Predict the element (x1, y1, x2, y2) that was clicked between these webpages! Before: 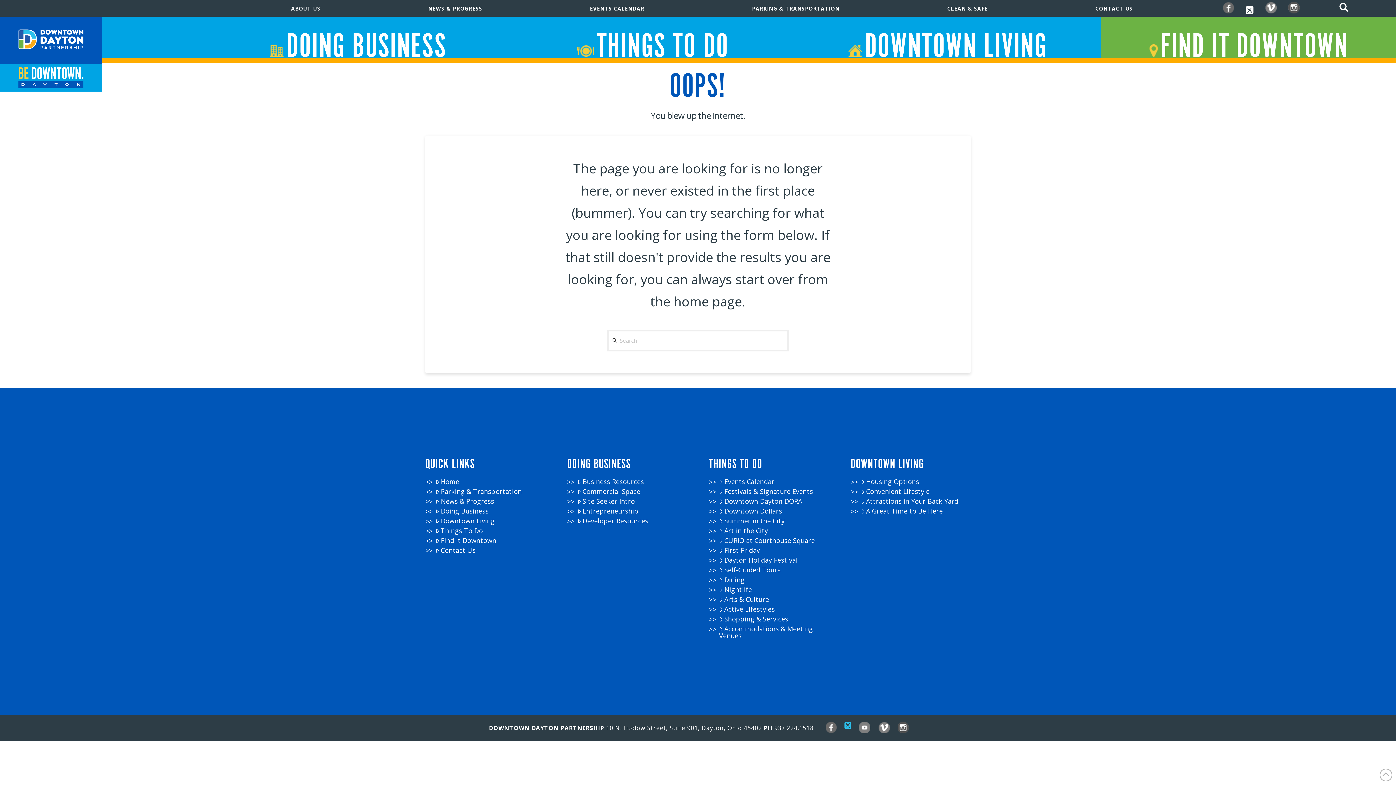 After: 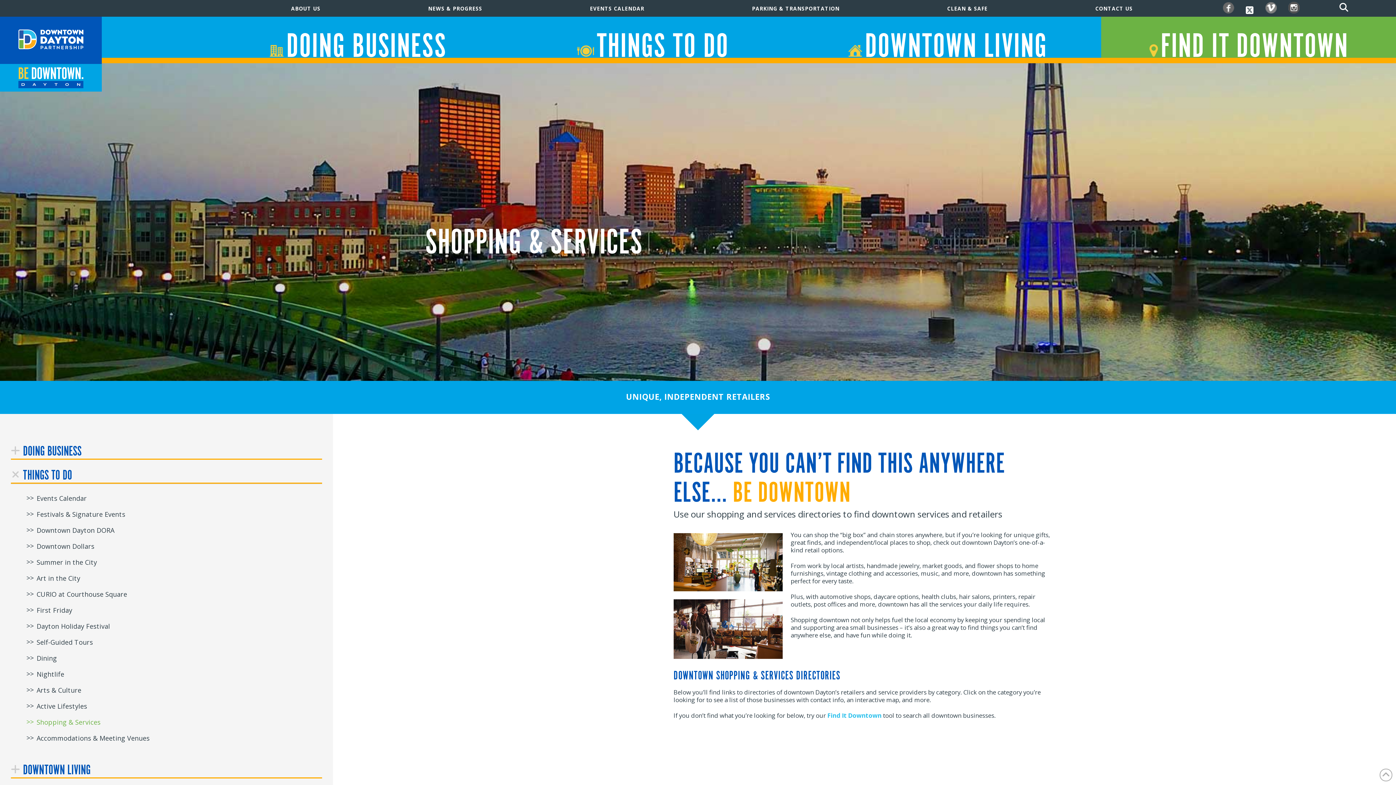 Action: label: Shopping & Services bbox: (719, 616, 829, 623)